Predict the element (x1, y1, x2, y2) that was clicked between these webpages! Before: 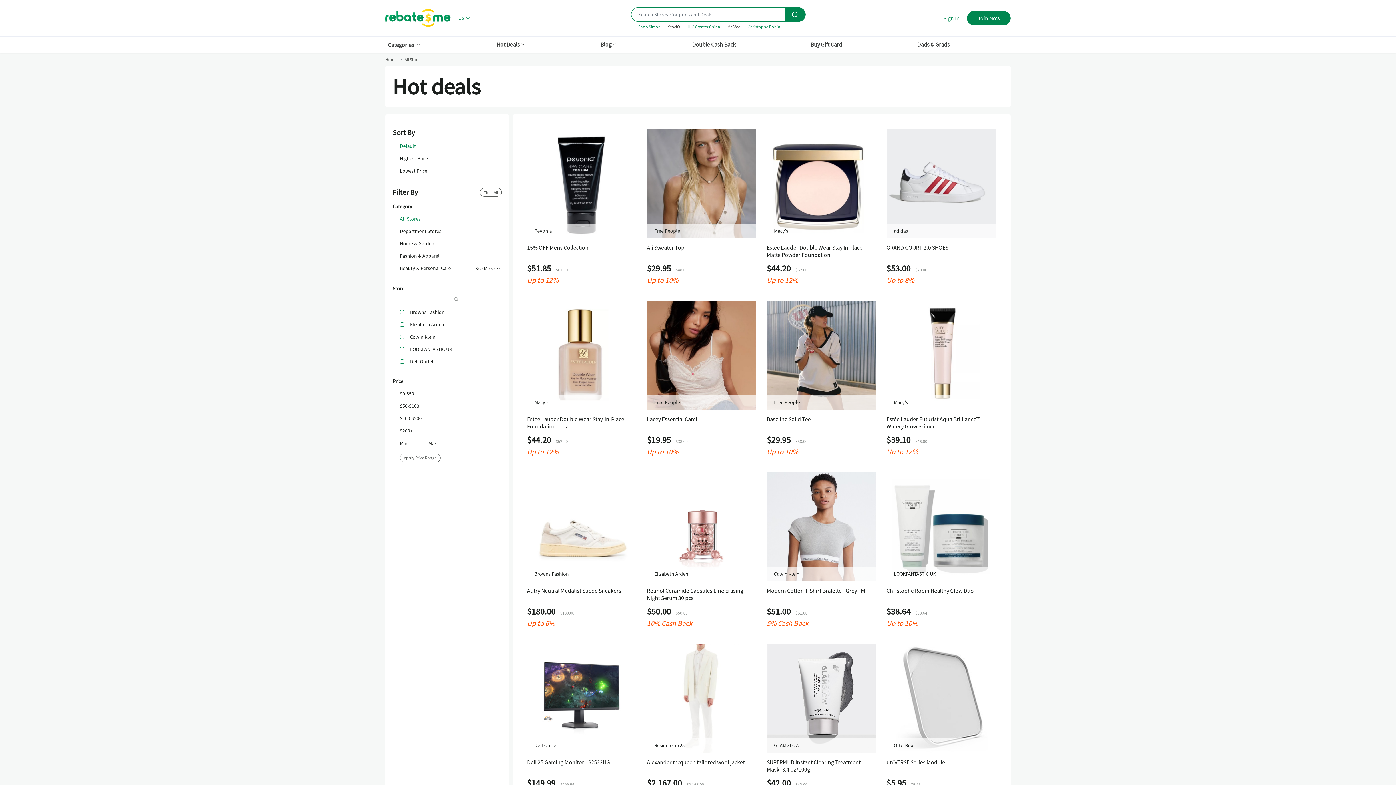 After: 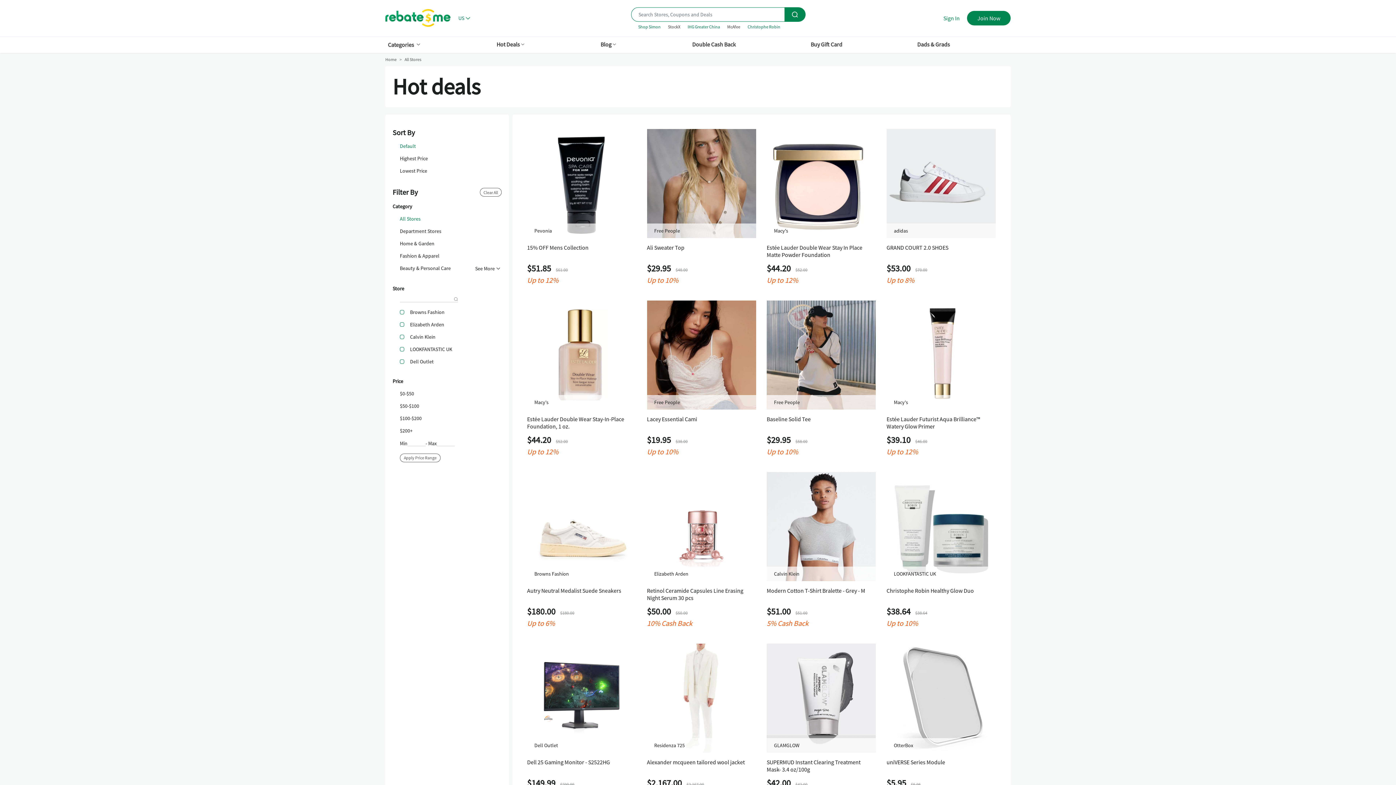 Action: label: Default bbox: (400, 143, 416, 148)